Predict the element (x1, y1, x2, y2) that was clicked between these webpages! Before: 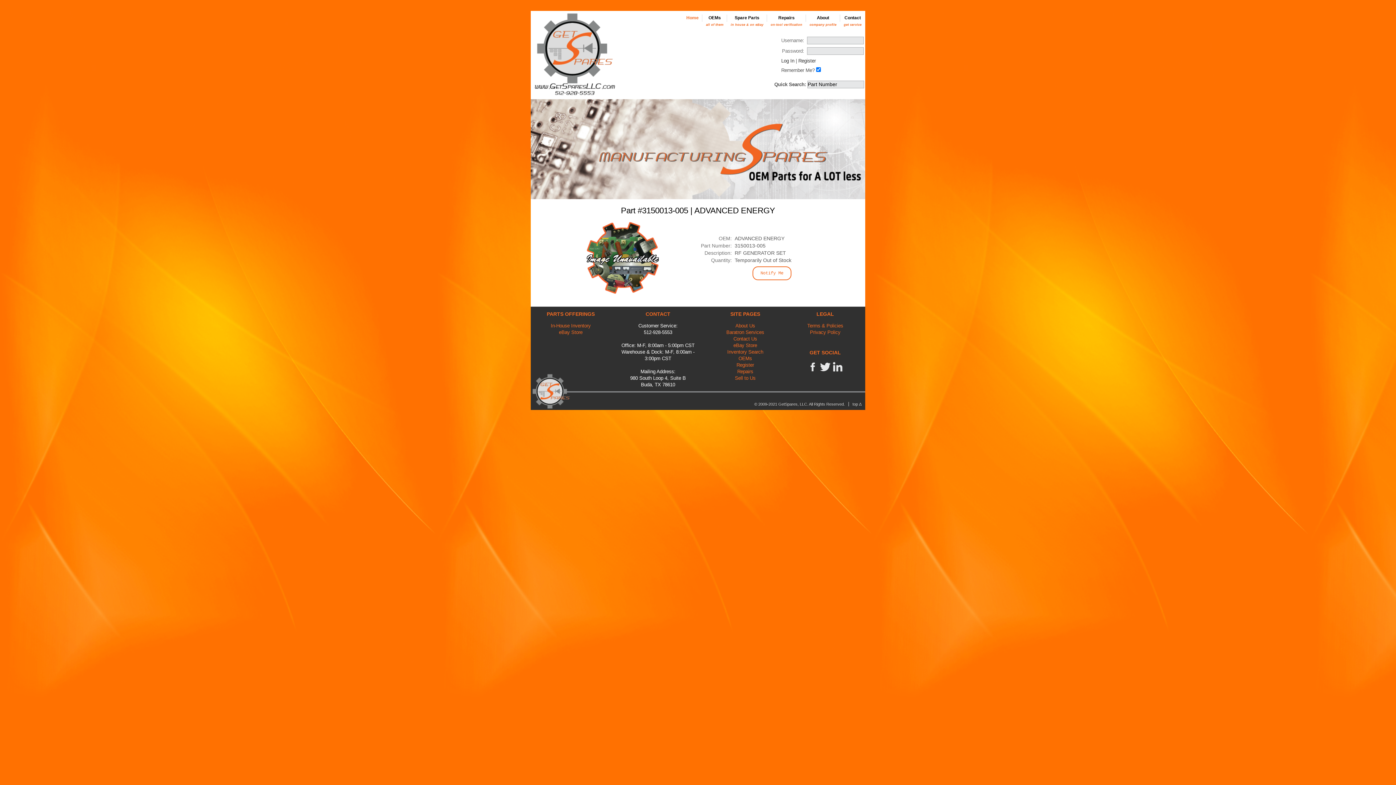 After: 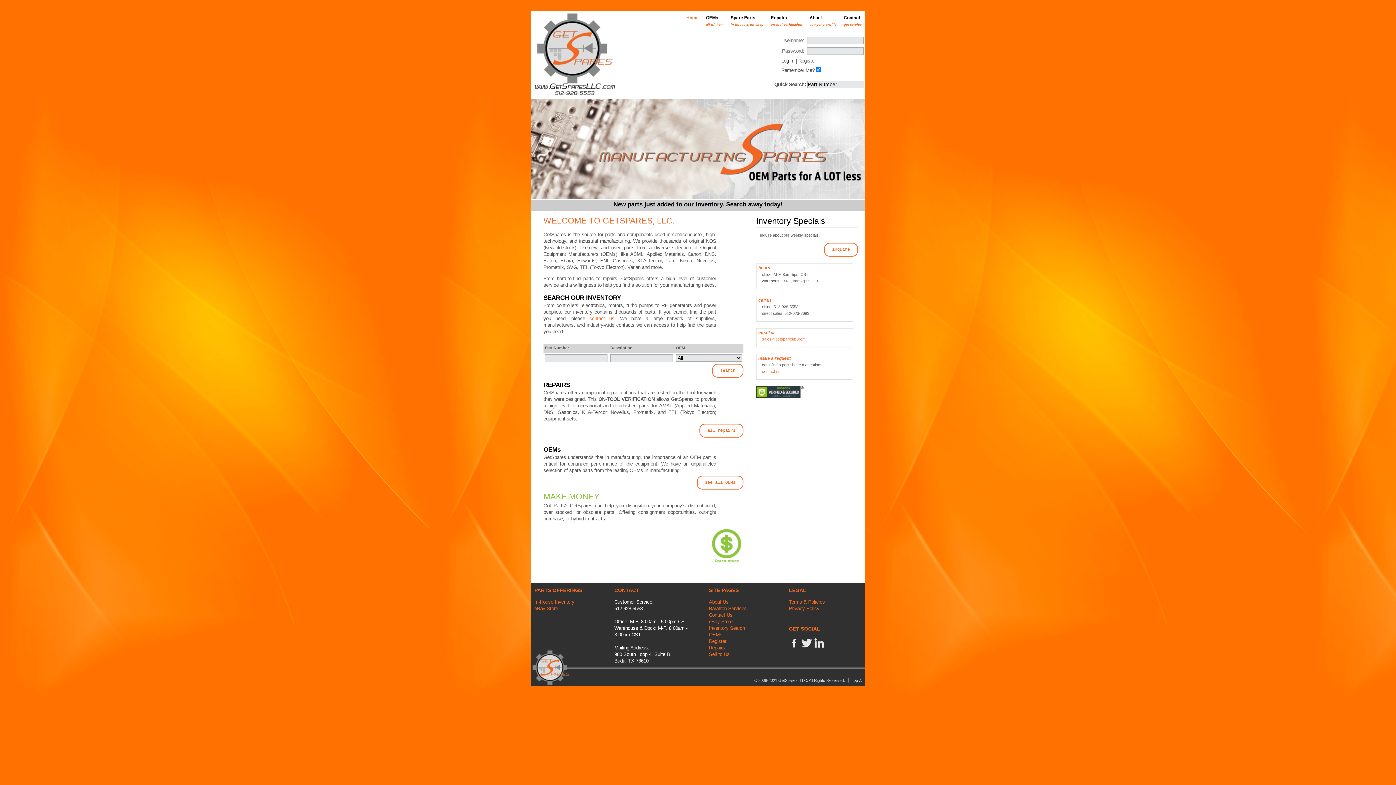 Action: bbox: (750, 402, 849, 406) label: © 2009-2021 GetSpares, LLC. All Rights Reserved.